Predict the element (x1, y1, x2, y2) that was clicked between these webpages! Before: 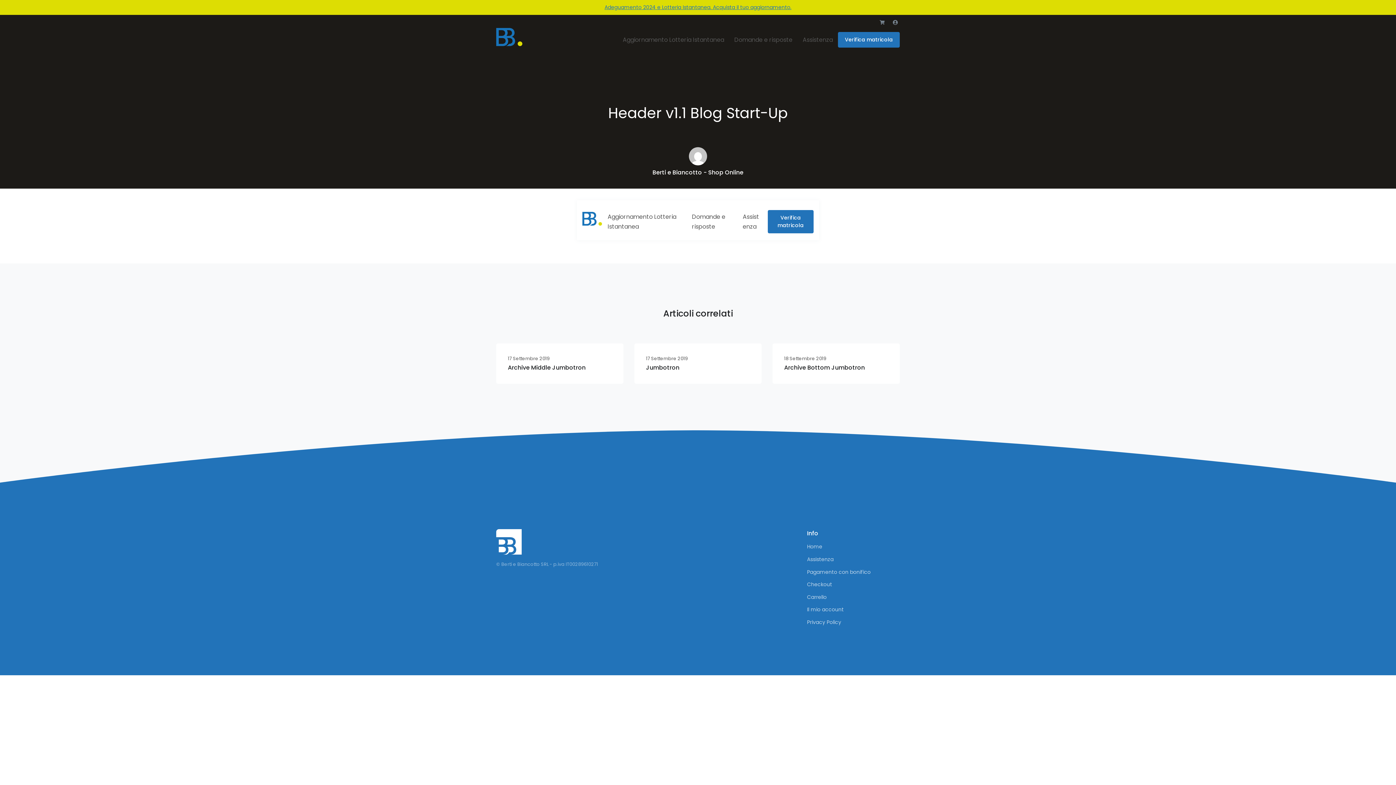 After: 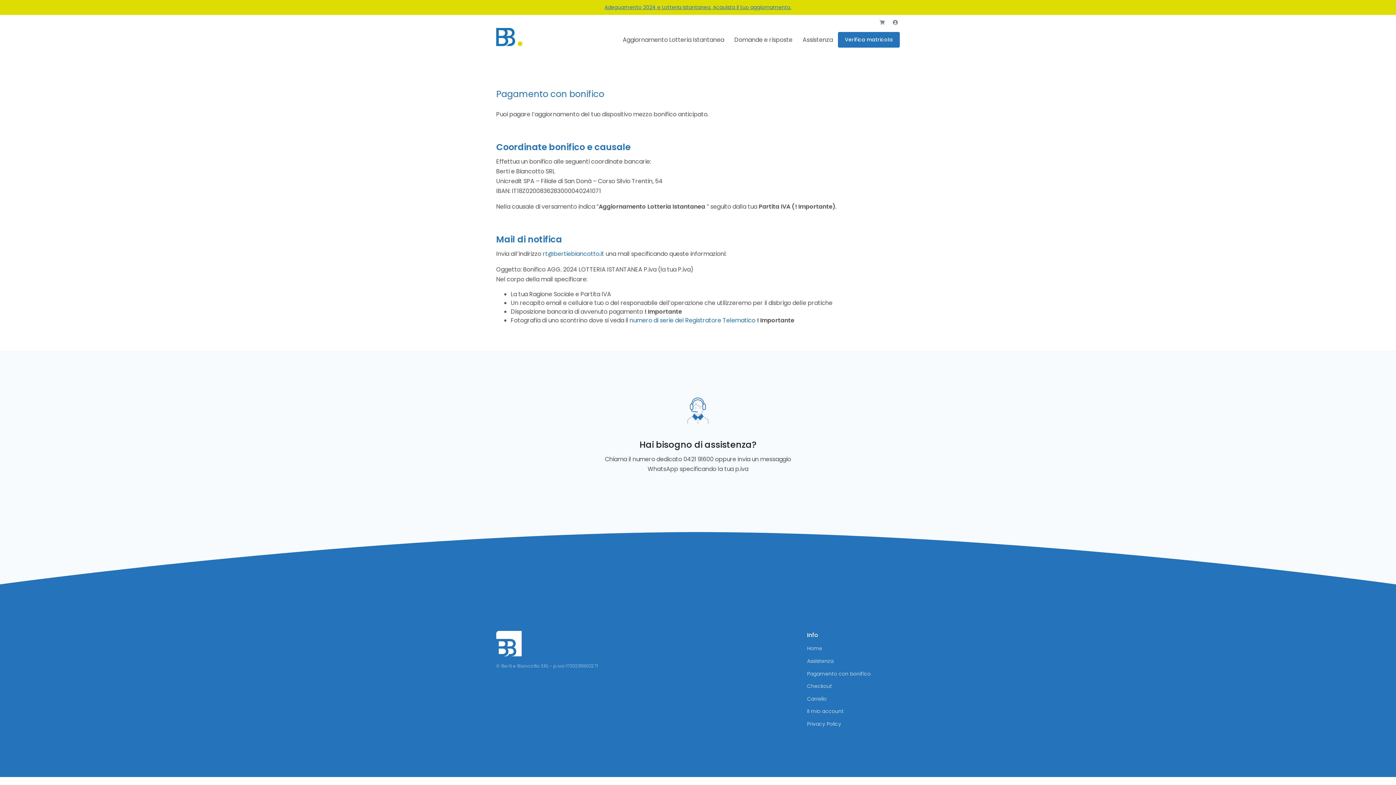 Action: bbox: (807, 566, 900, 578) label: Pagamento con bonifico